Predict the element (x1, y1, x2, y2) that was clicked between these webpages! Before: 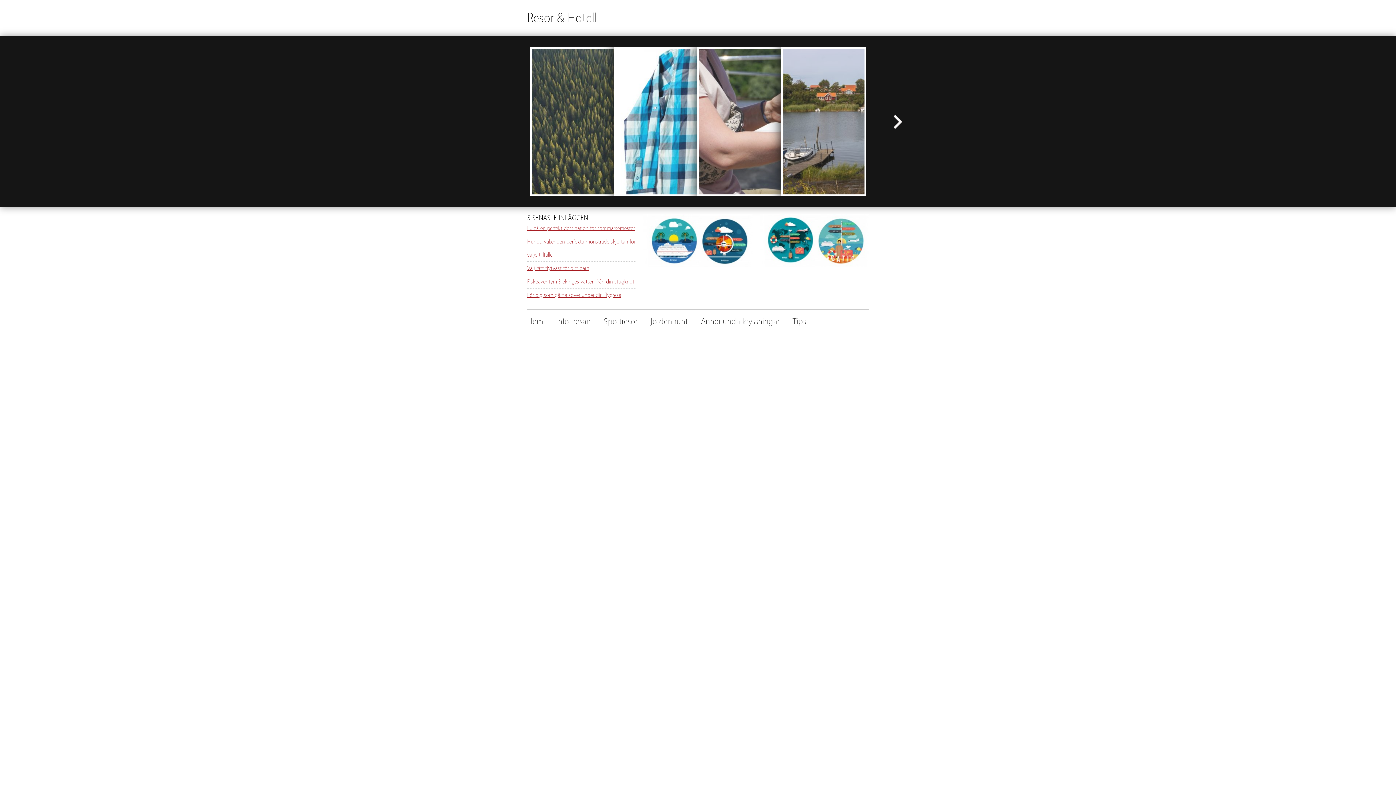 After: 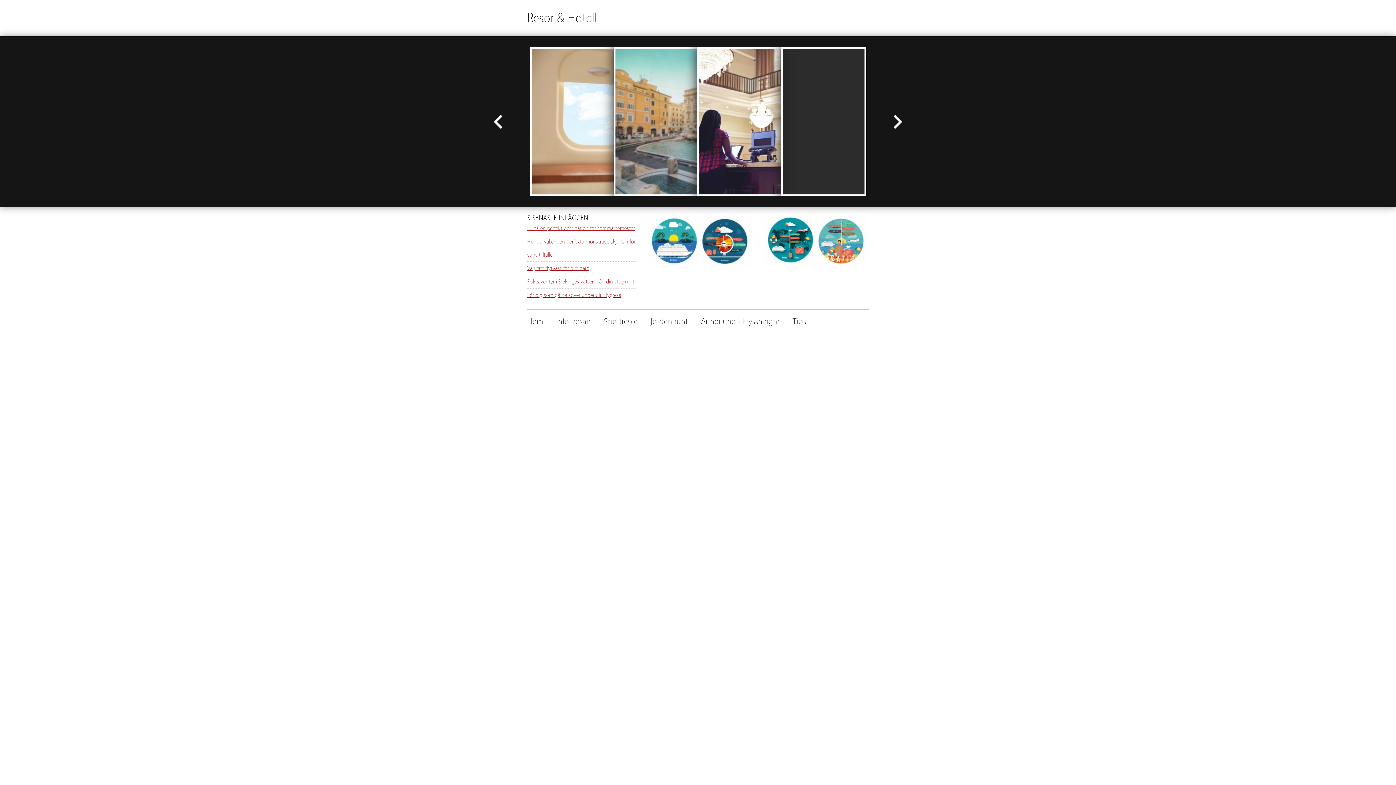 Action: bbox: (893, 114, 902, 129)